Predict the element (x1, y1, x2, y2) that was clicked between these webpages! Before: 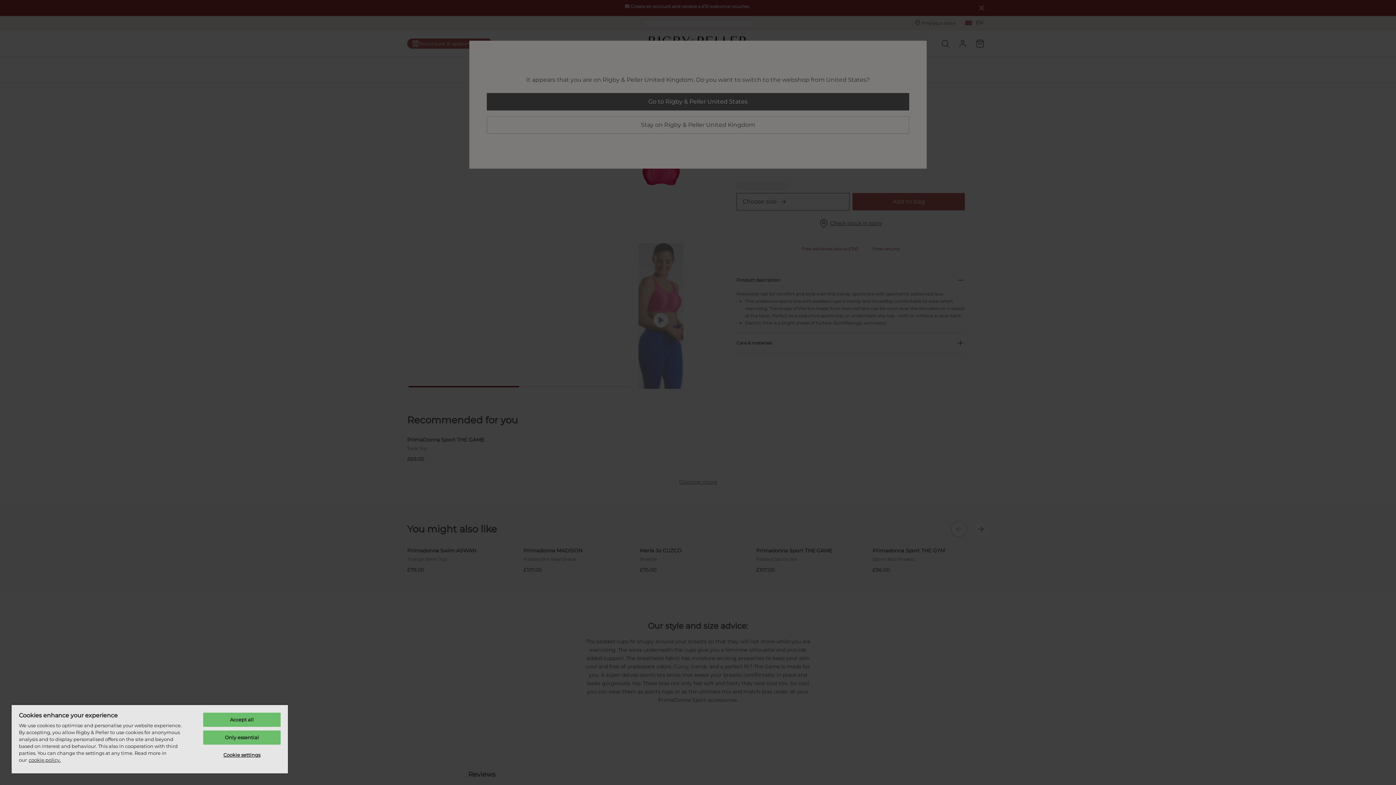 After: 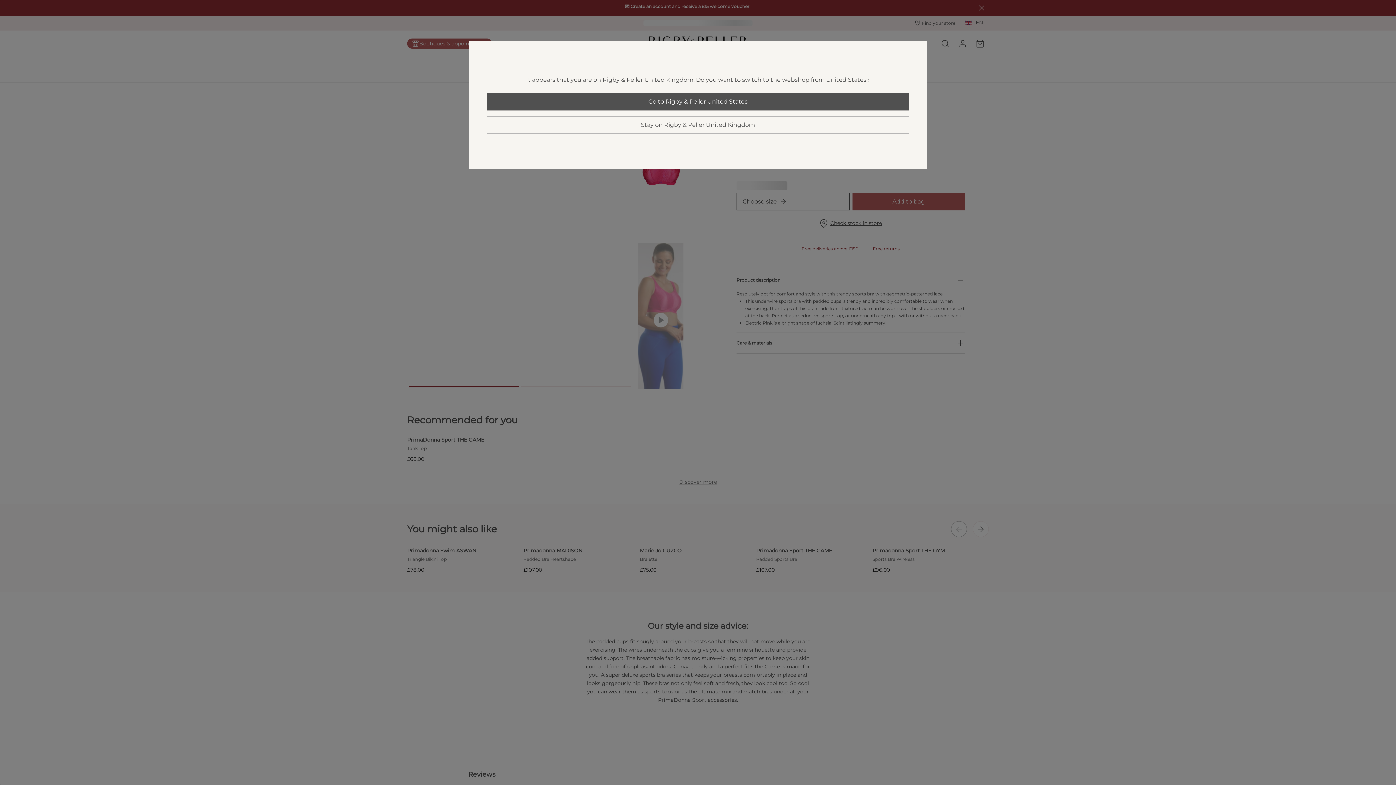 Action: bbox: (203, 713, 280, 727) label: Accept all